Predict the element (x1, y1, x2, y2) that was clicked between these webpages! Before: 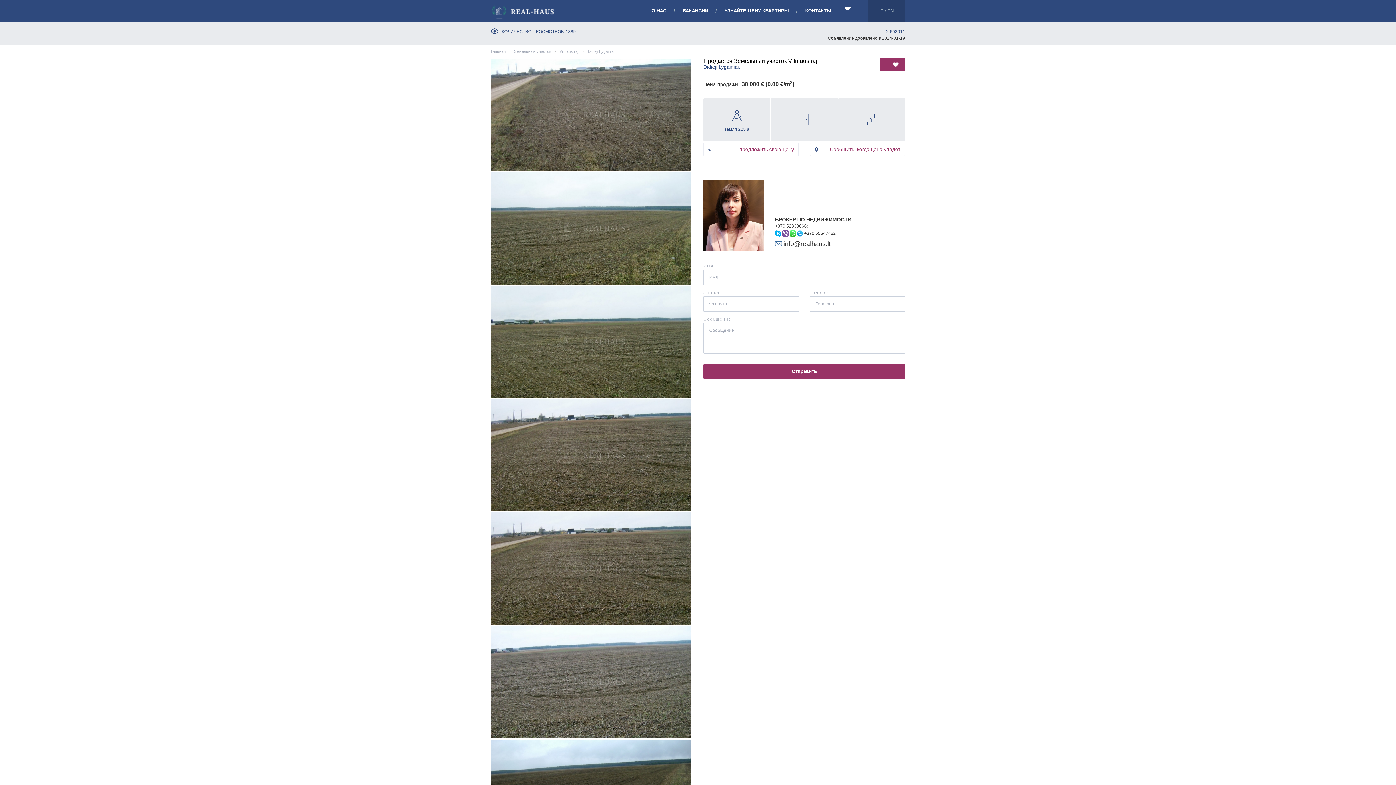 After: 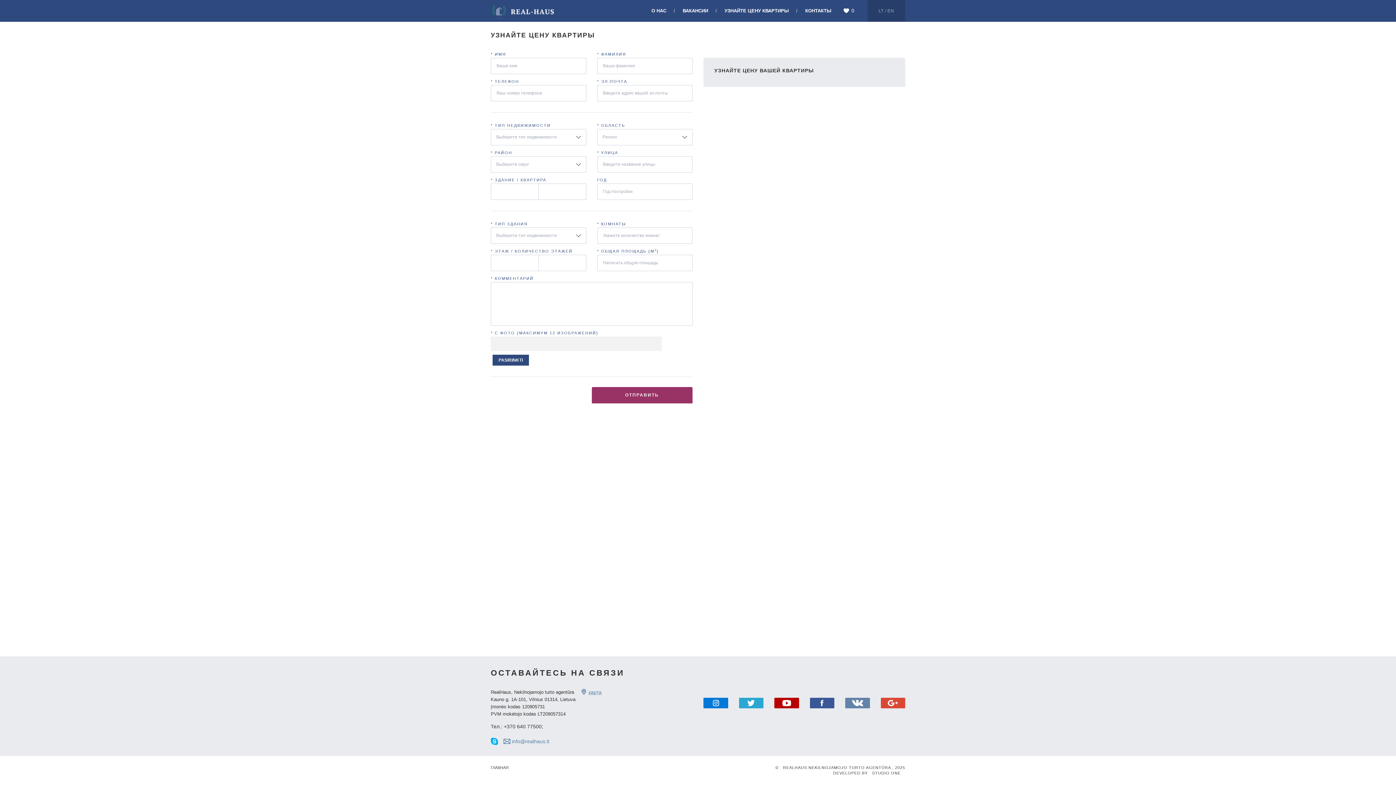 Action: label: УЗНАЙТЕ ЦЕНУ КВАРТИРЫ bbox: (724, 7, 789, 14)